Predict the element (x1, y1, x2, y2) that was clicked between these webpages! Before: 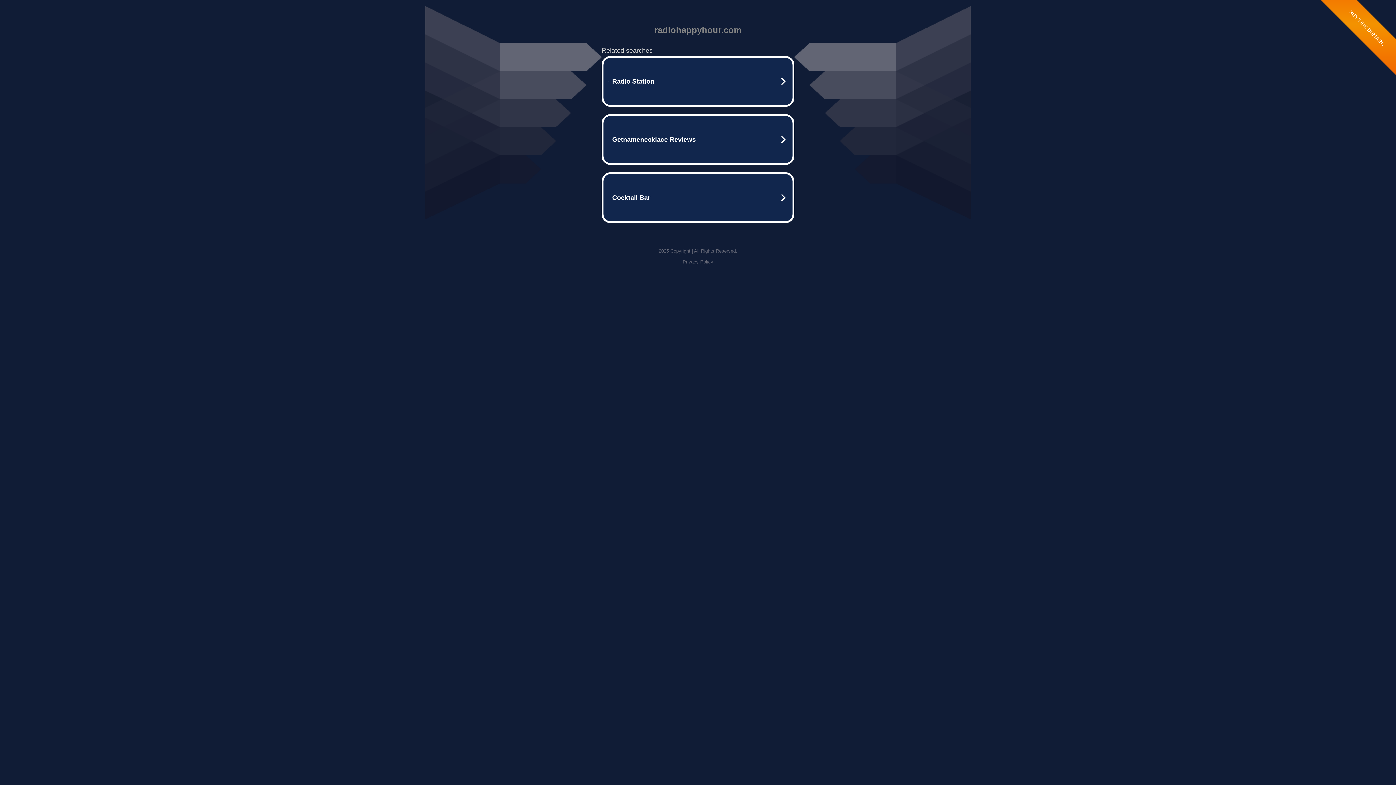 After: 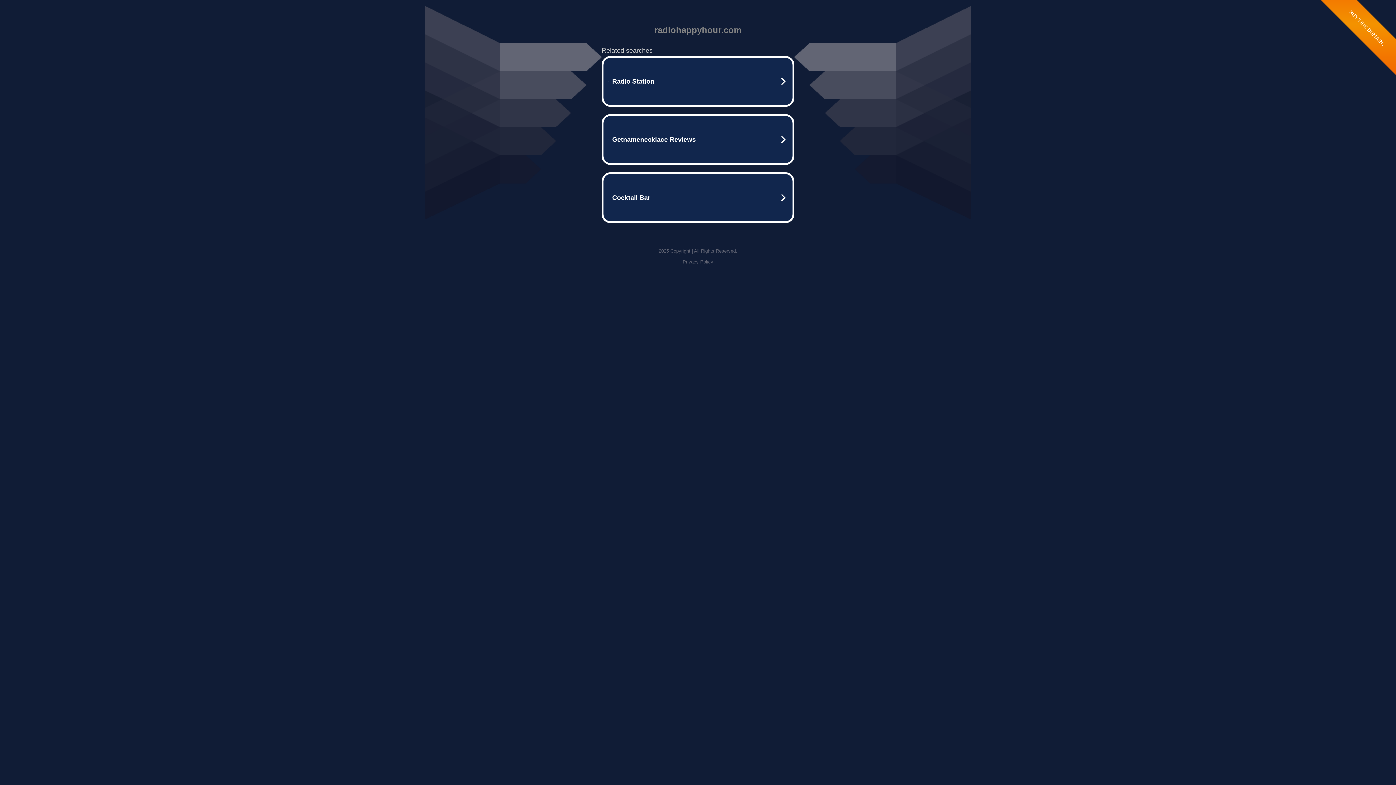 Action: label: Privacy Policy bbox: (682, 259, 713, 264)